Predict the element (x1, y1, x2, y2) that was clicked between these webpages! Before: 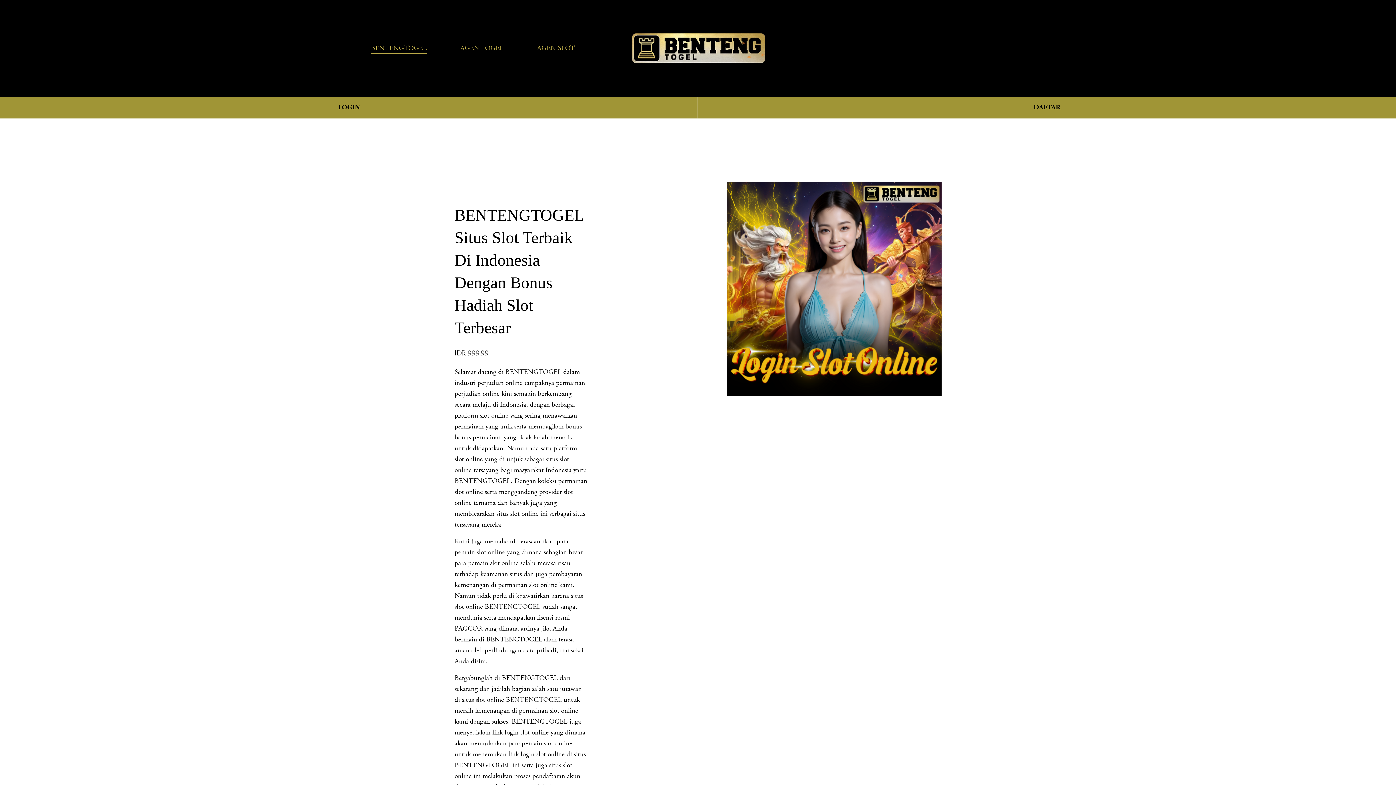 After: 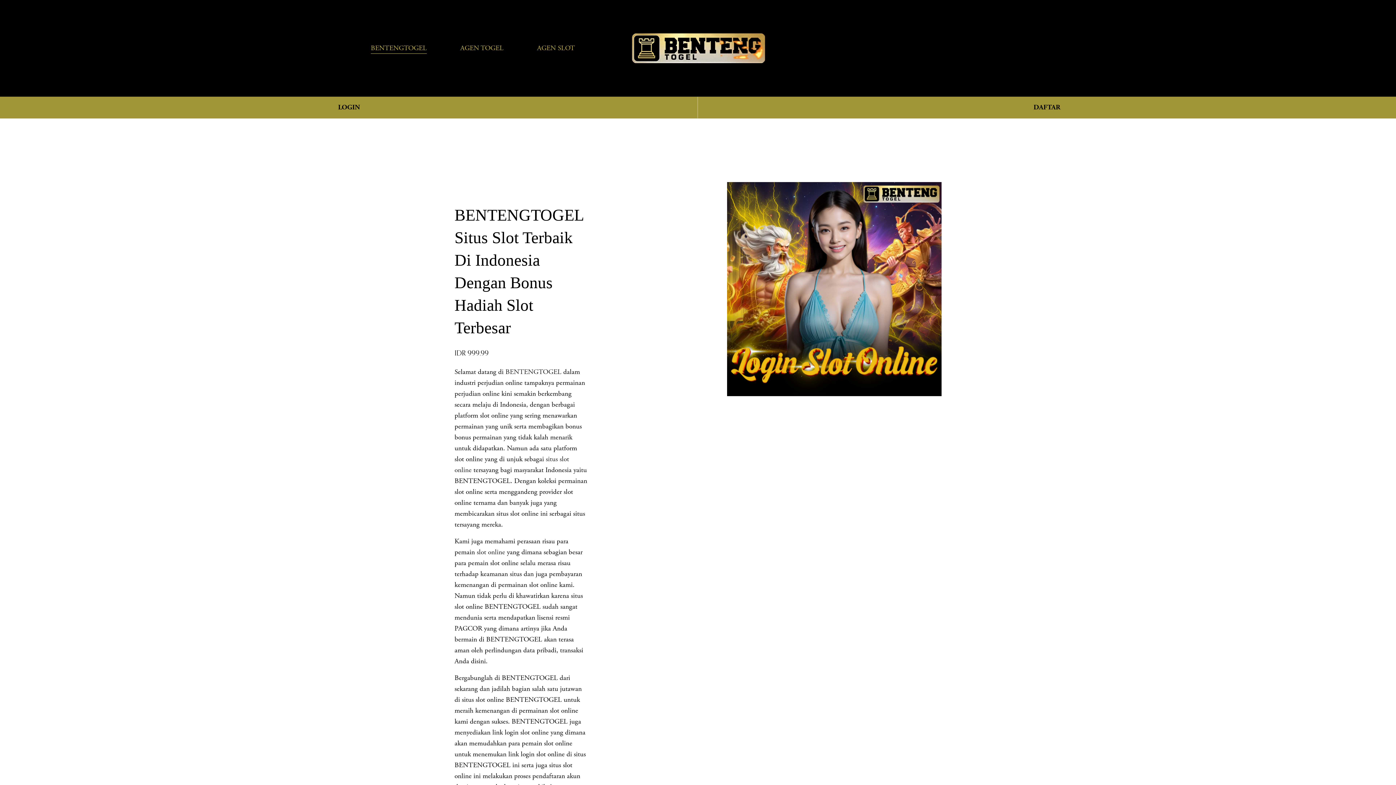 Action: bbox: (1011, 43, 1025, 52) label: 0